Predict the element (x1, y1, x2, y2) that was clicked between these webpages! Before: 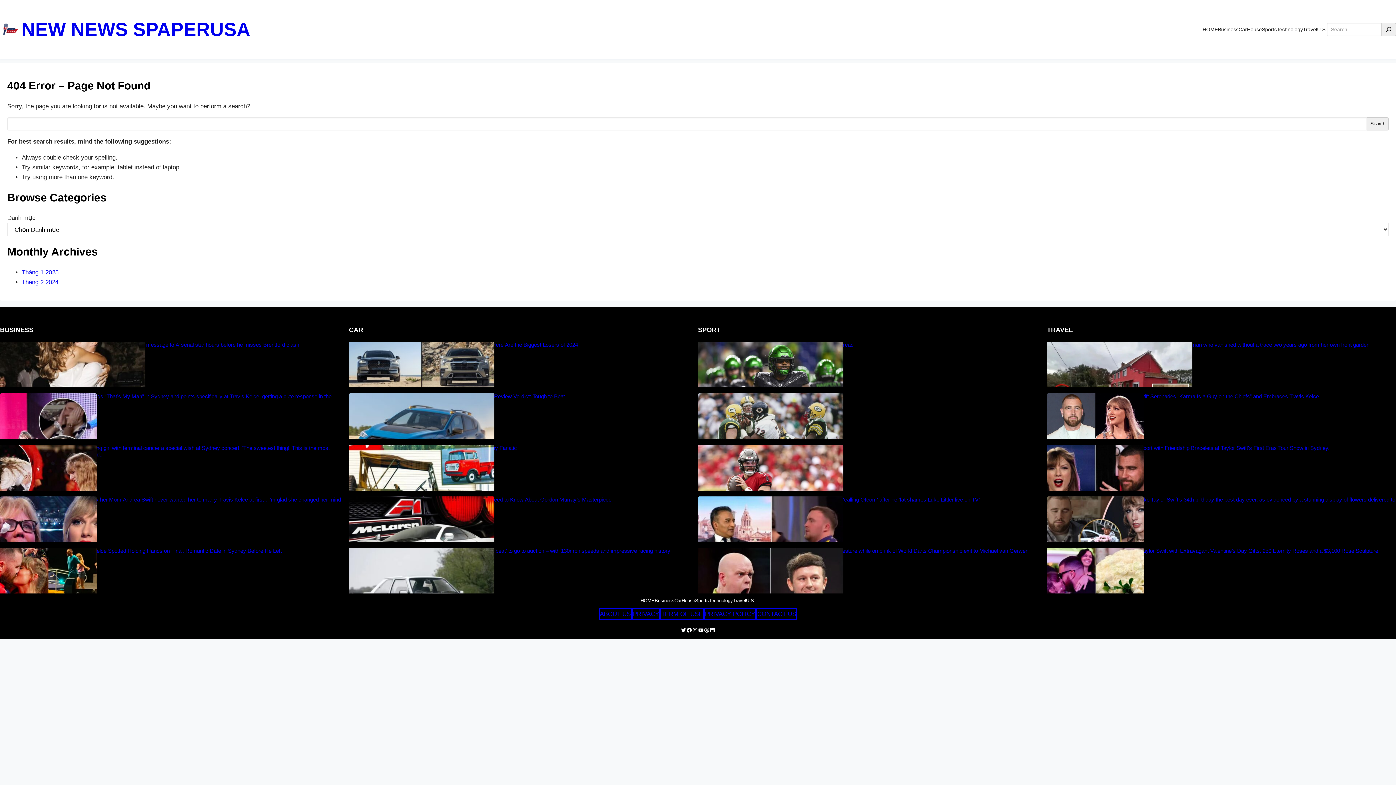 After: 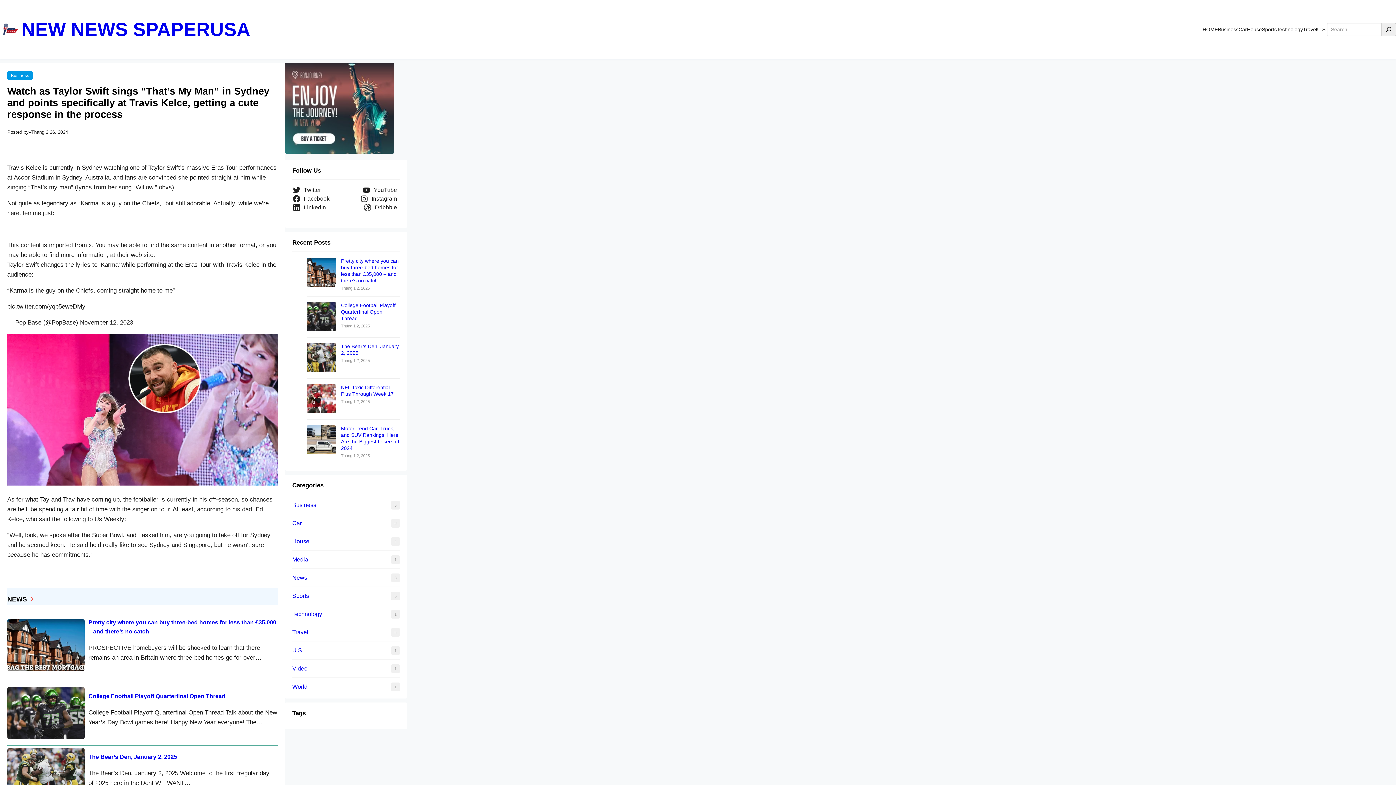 Action: bbox: (38, 393, 349, 406) label: Watch as Taylor Swift sings “That’s My Man” in Sydney and points specifically at Travis Kelce, getting a cute response in the process